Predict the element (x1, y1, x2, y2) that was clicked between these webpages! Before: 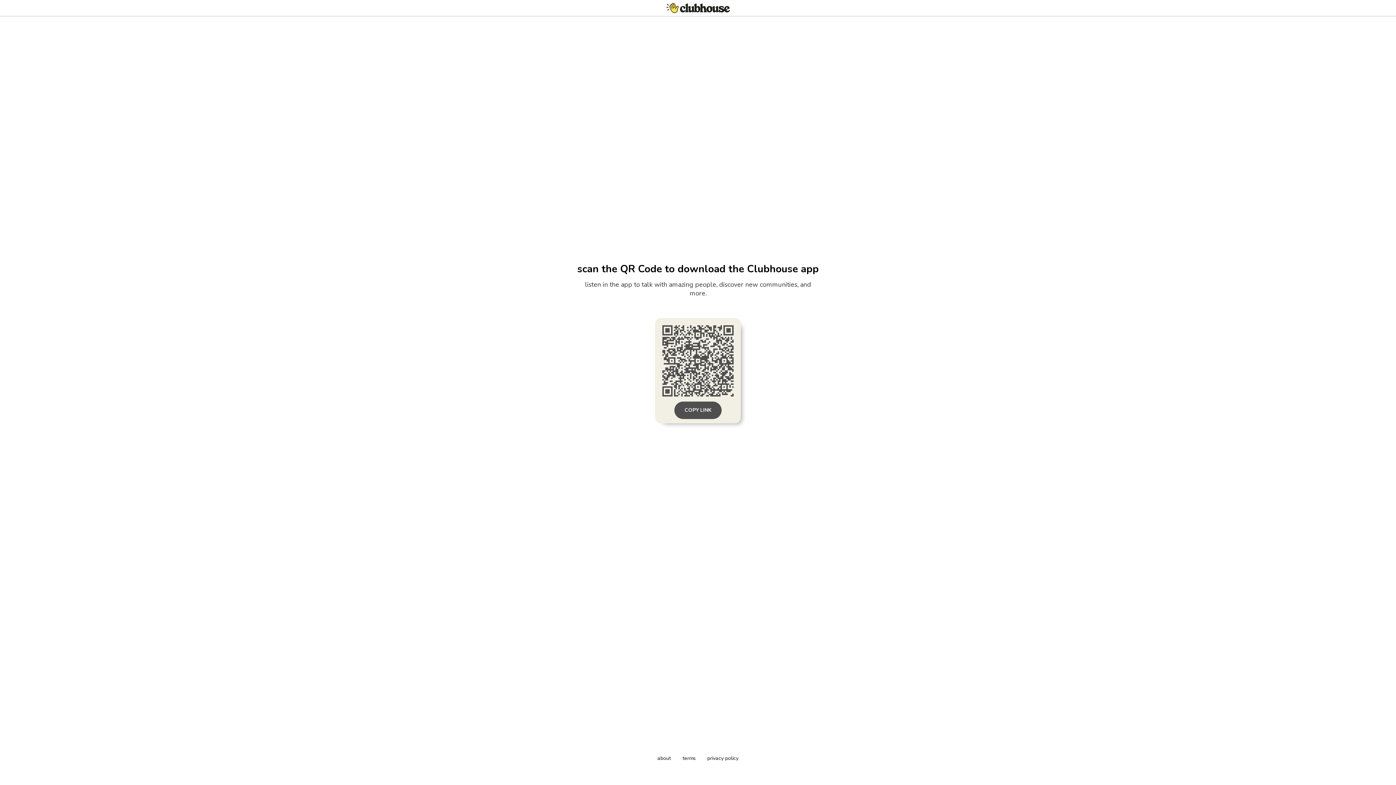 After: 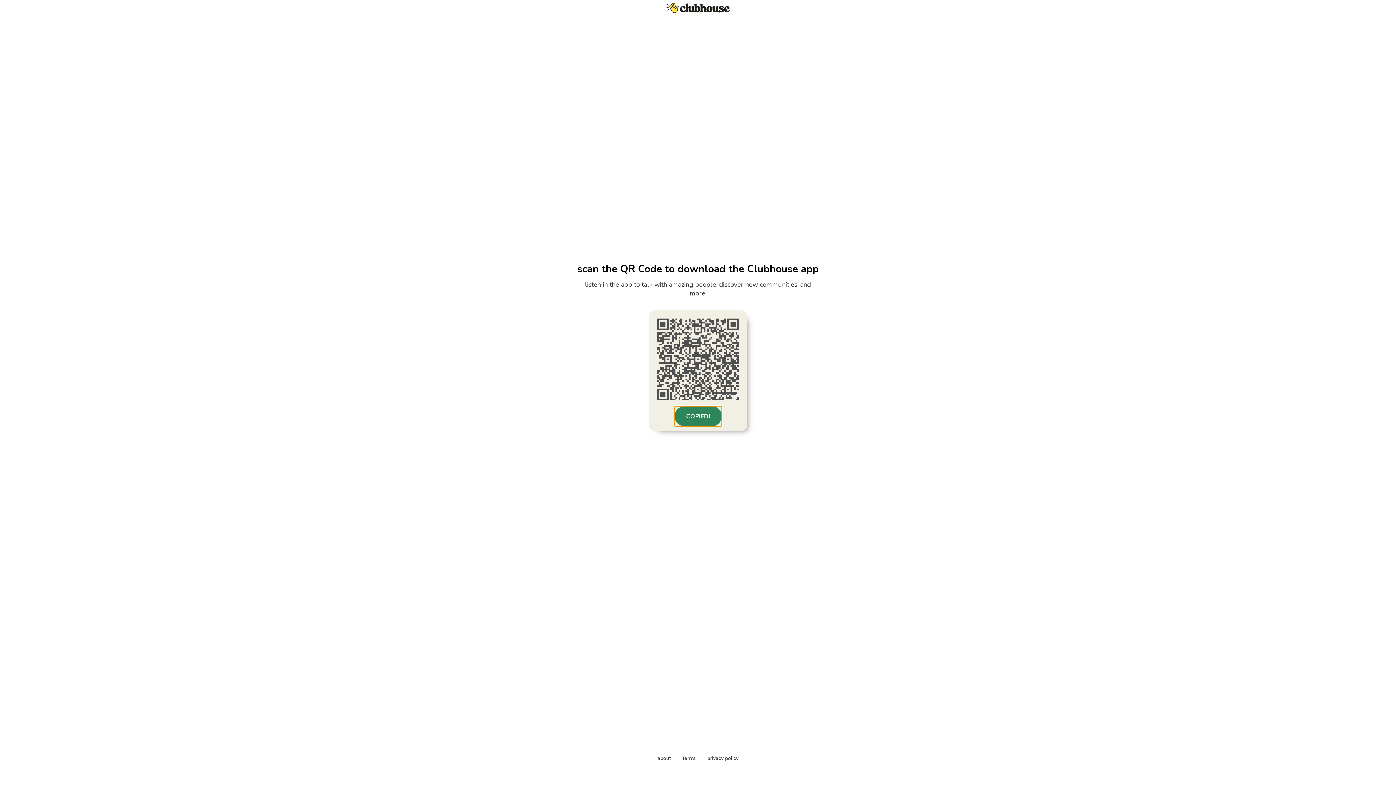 Action: label: COPY LINK bbox: (674, 401, 721, 419)